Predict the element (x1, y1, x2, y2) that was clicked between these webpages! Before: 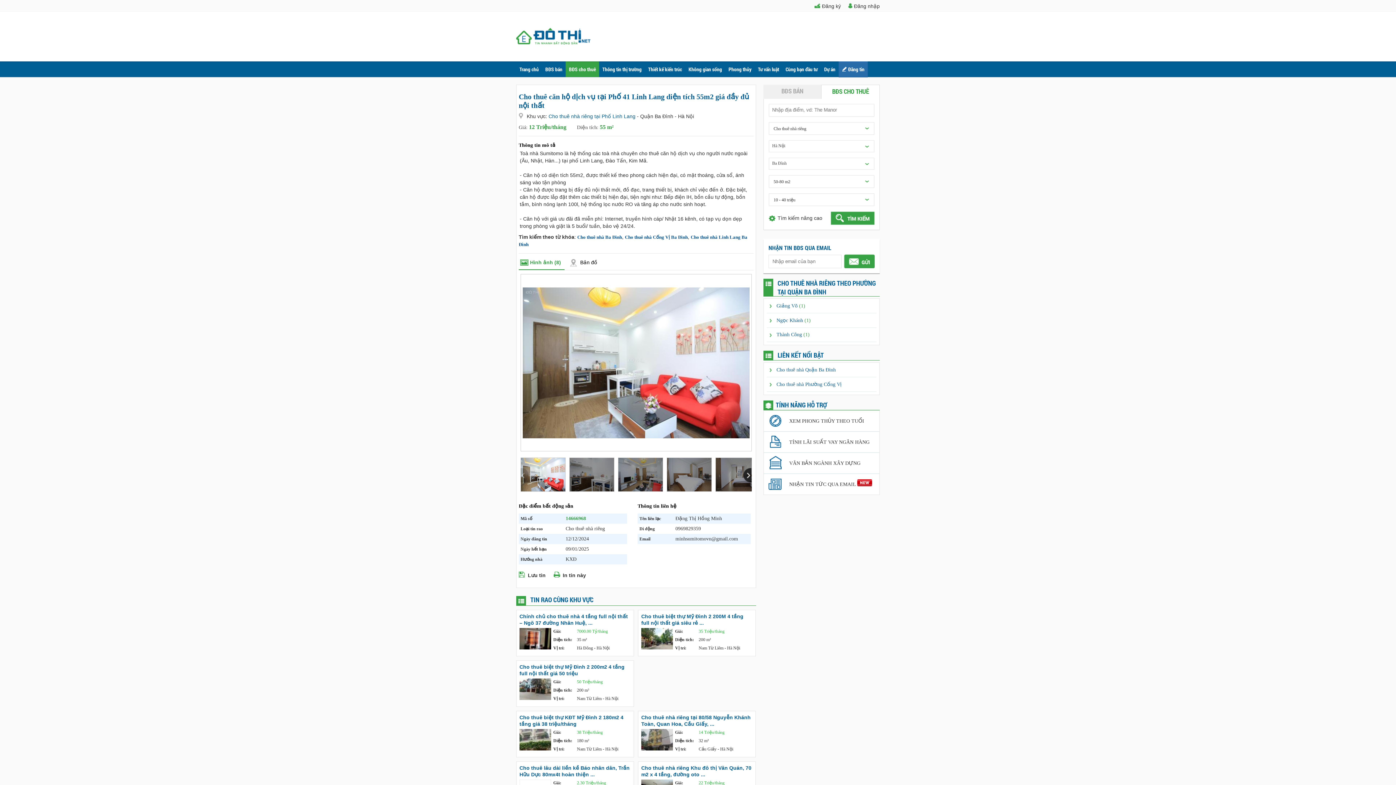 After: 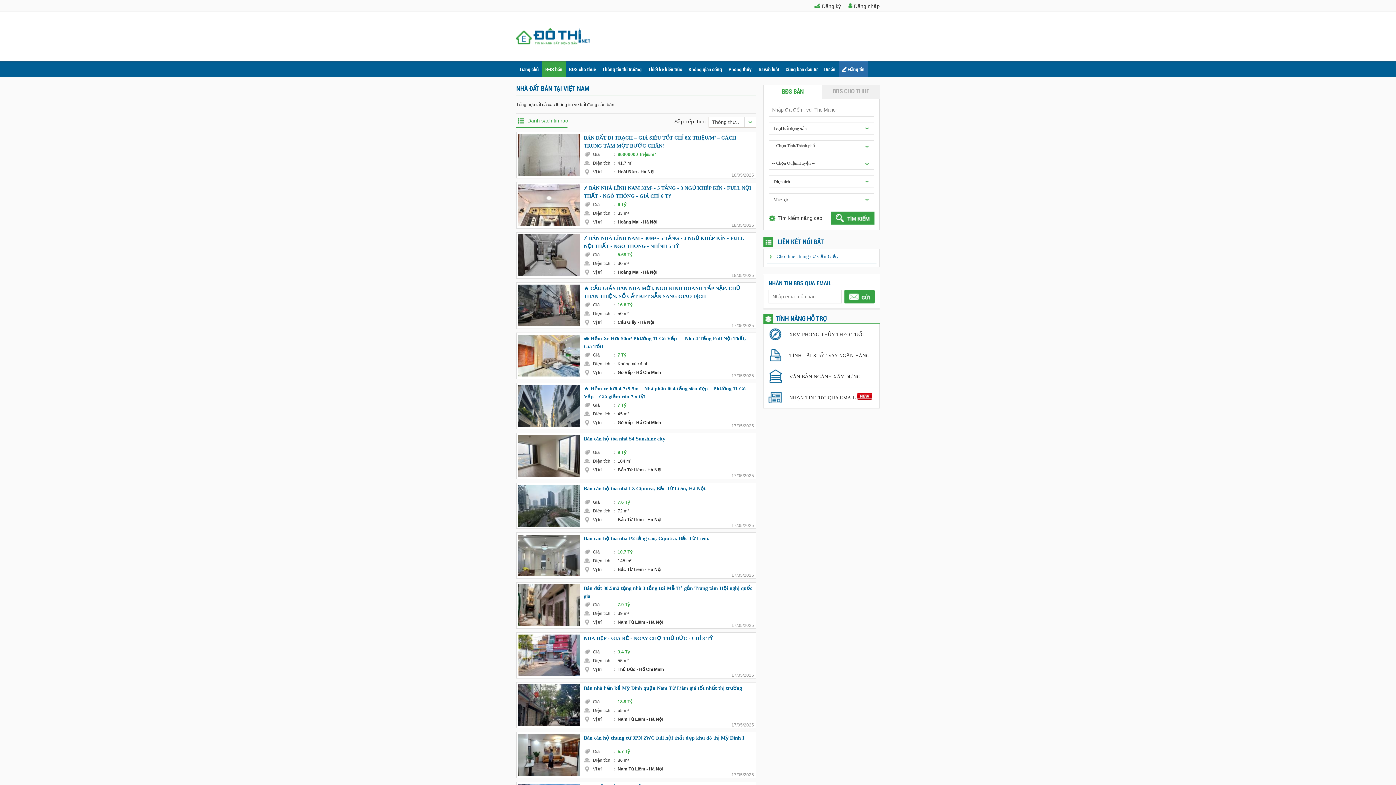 Action: label: BĐS bán bbox: (542, 61, 565, 77)